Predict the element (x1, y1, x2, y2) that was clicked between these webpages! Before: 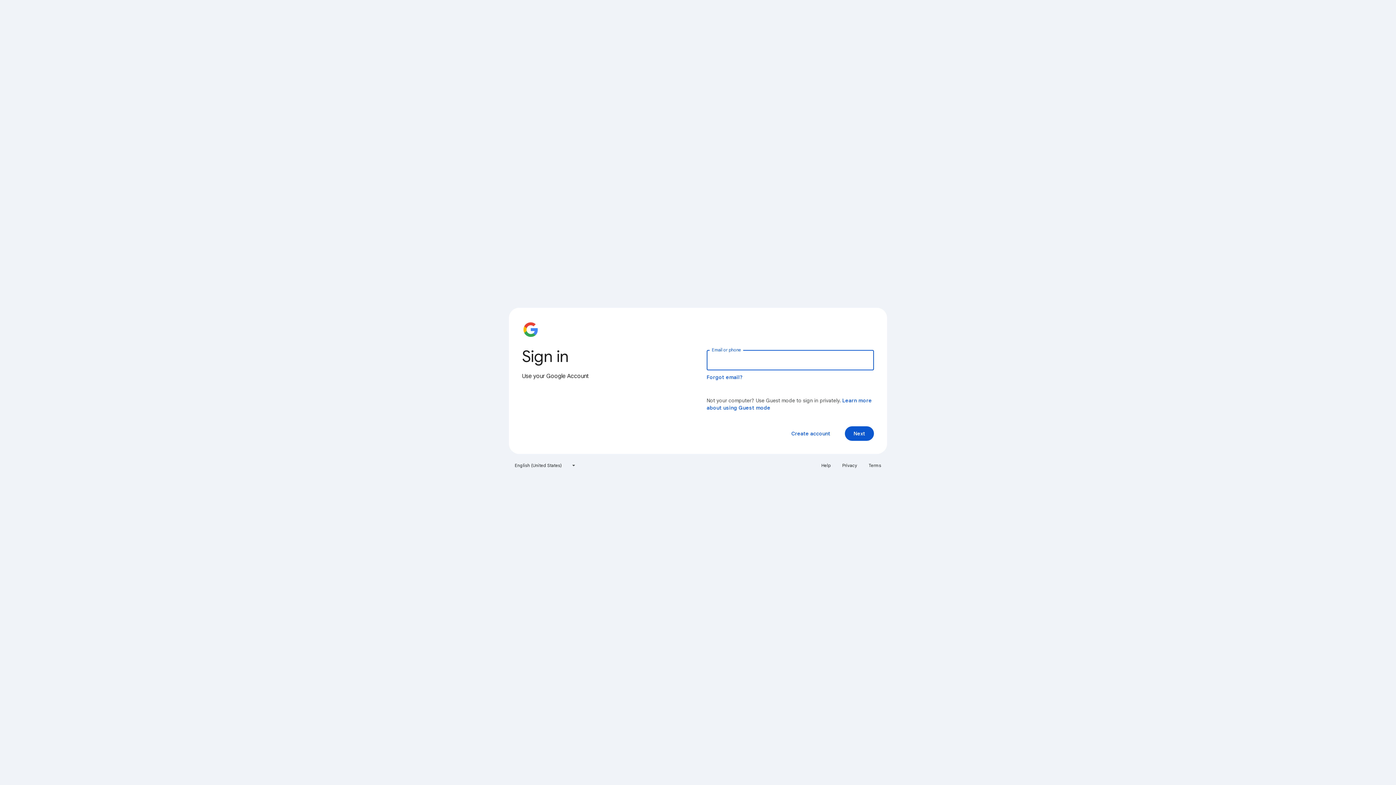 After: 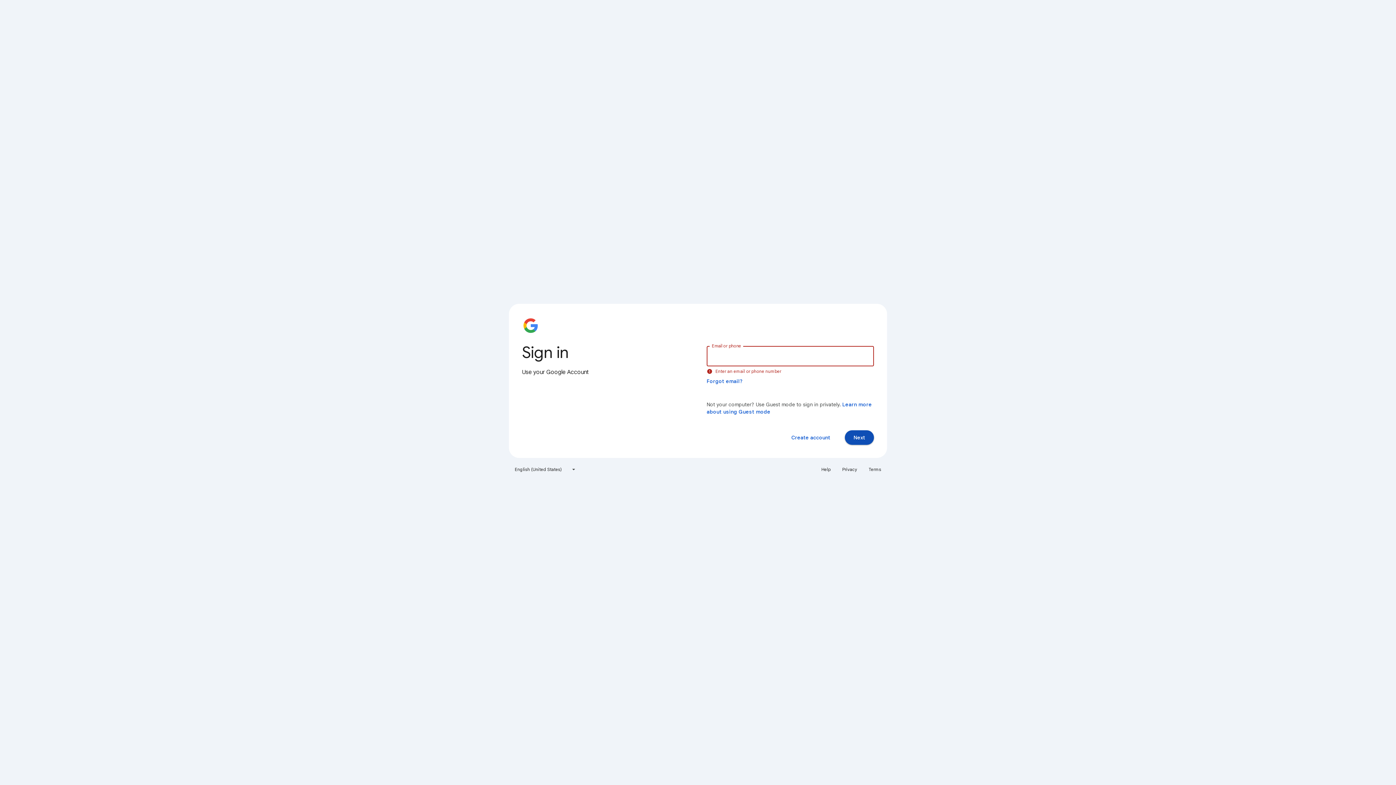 Action: bbox: (845, 426, 874, 441) label: Next